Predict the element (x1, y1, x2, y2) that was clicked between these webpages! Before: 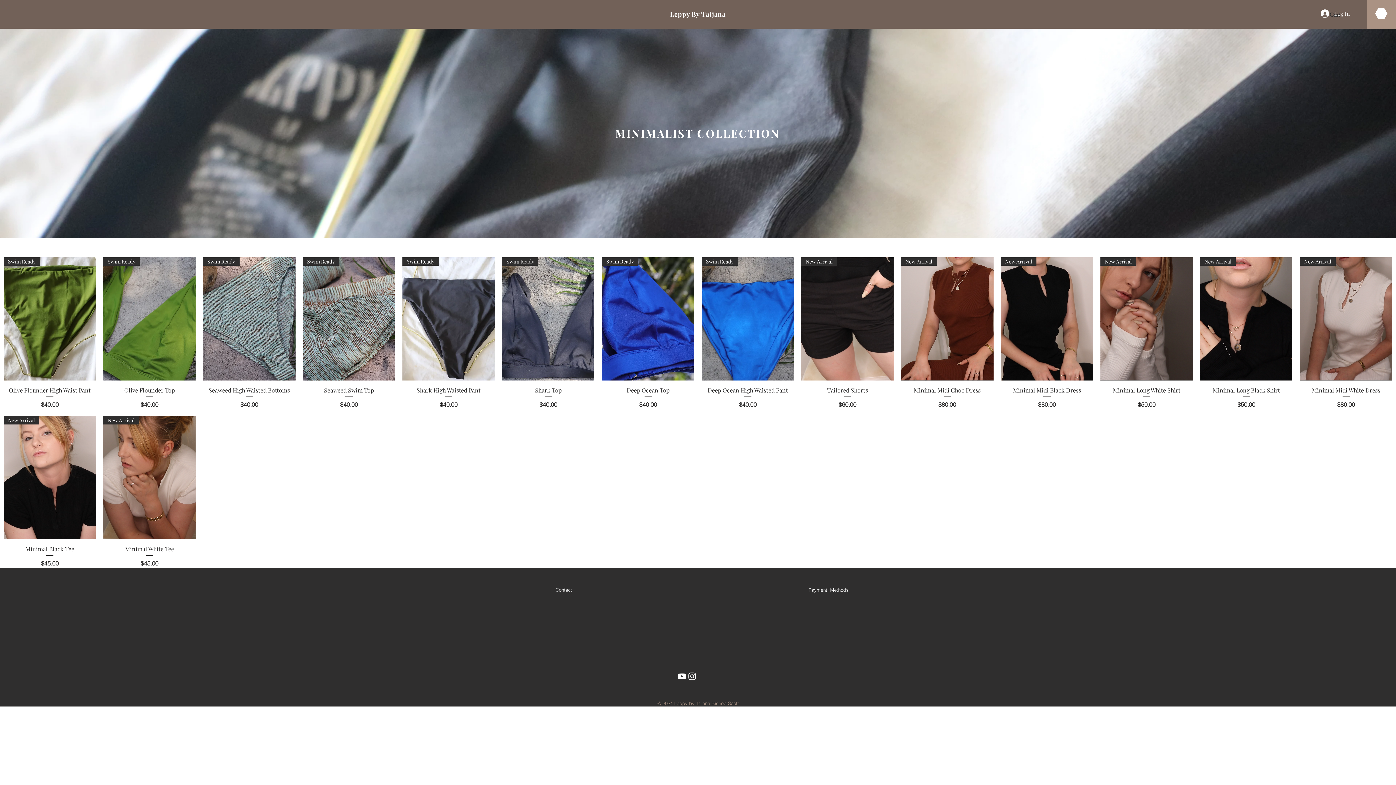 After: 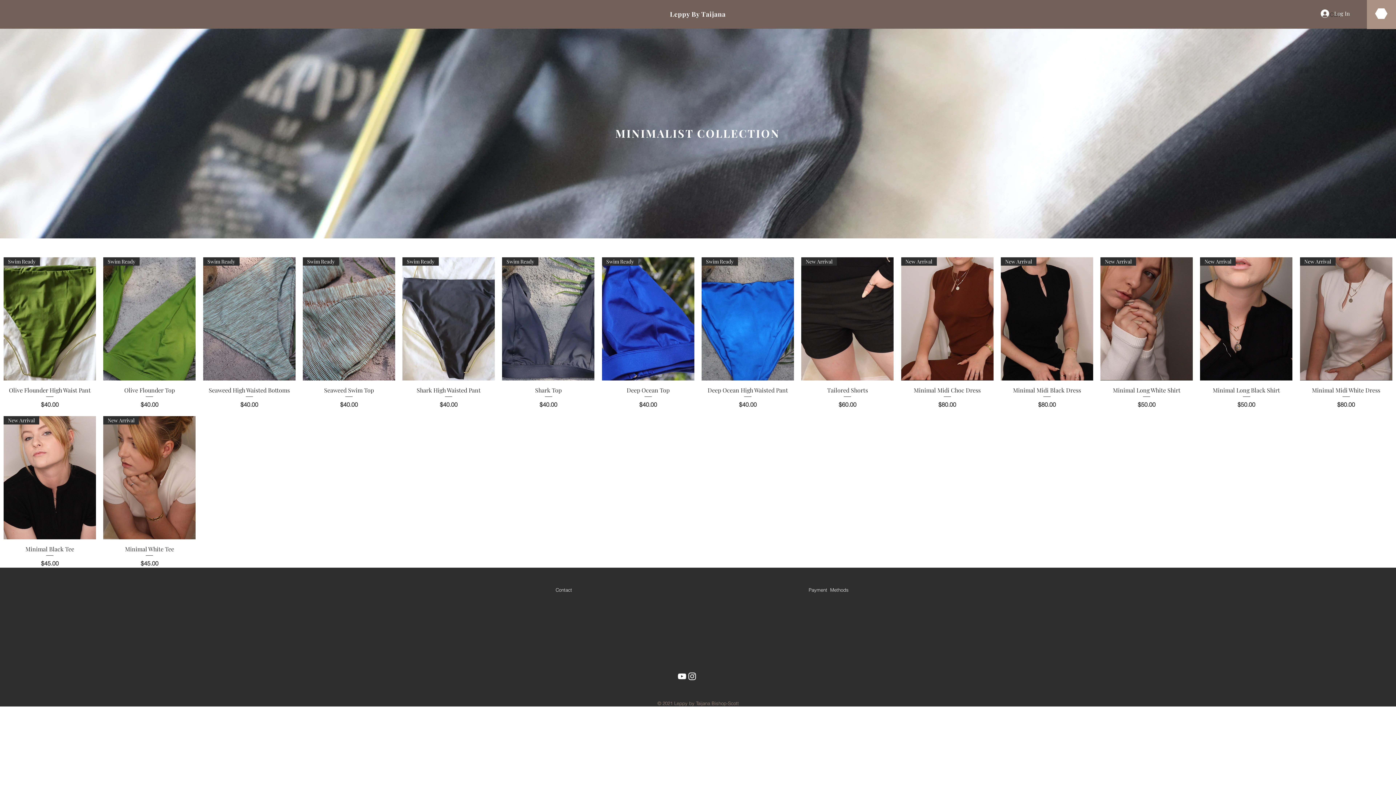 Action: bbox: (677, 671, 687, 681)